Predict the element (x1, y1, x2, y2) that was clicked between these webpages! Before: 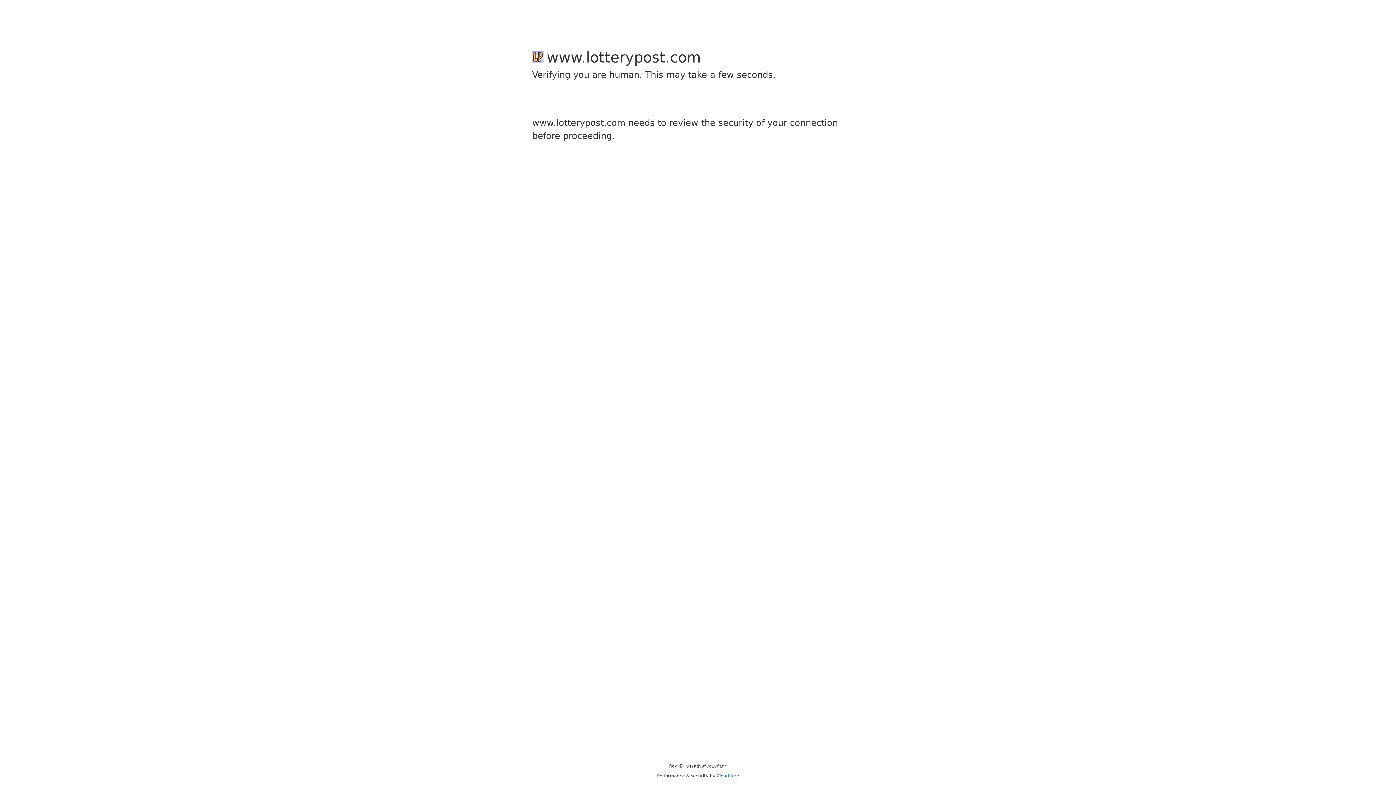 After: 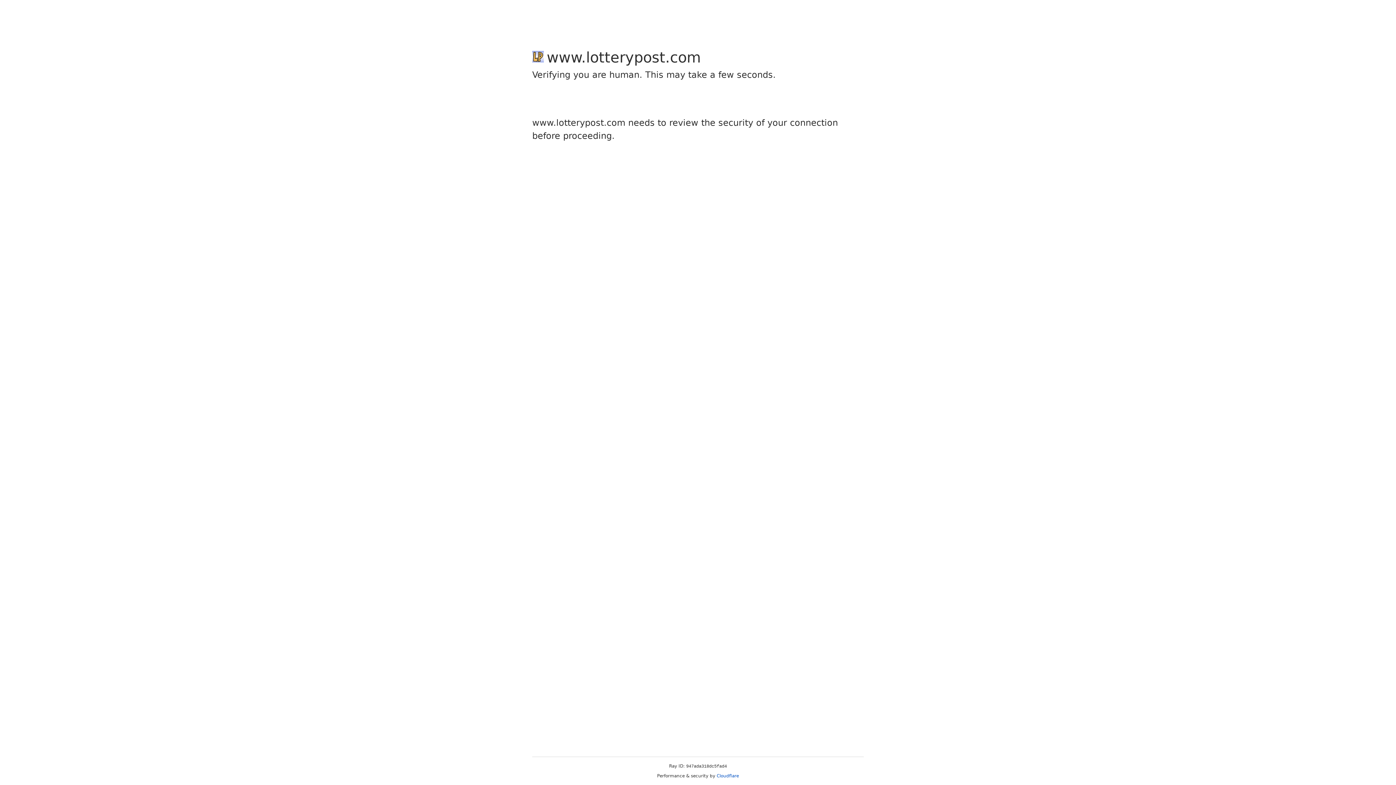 Action: label: Cloudflare bbox: (716, 773, 739, 778)